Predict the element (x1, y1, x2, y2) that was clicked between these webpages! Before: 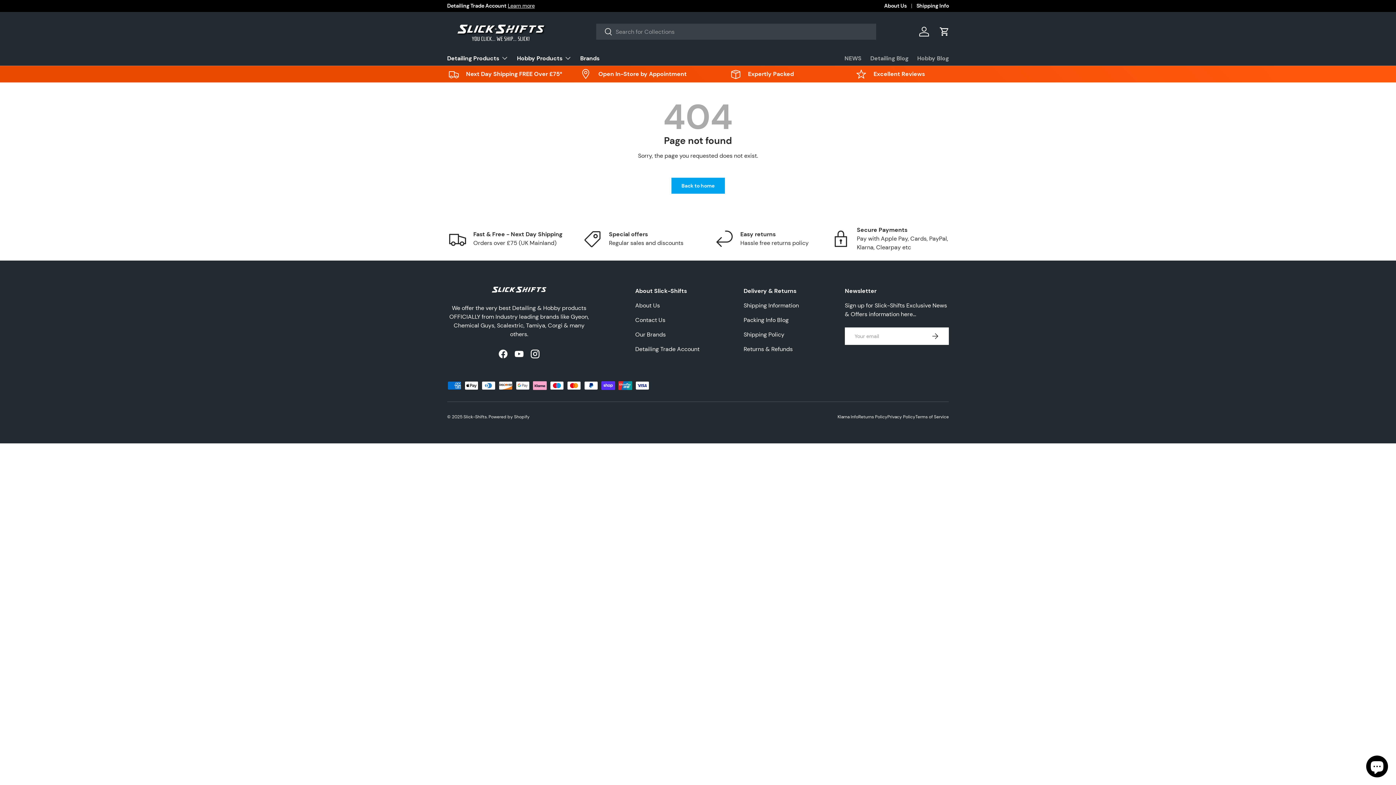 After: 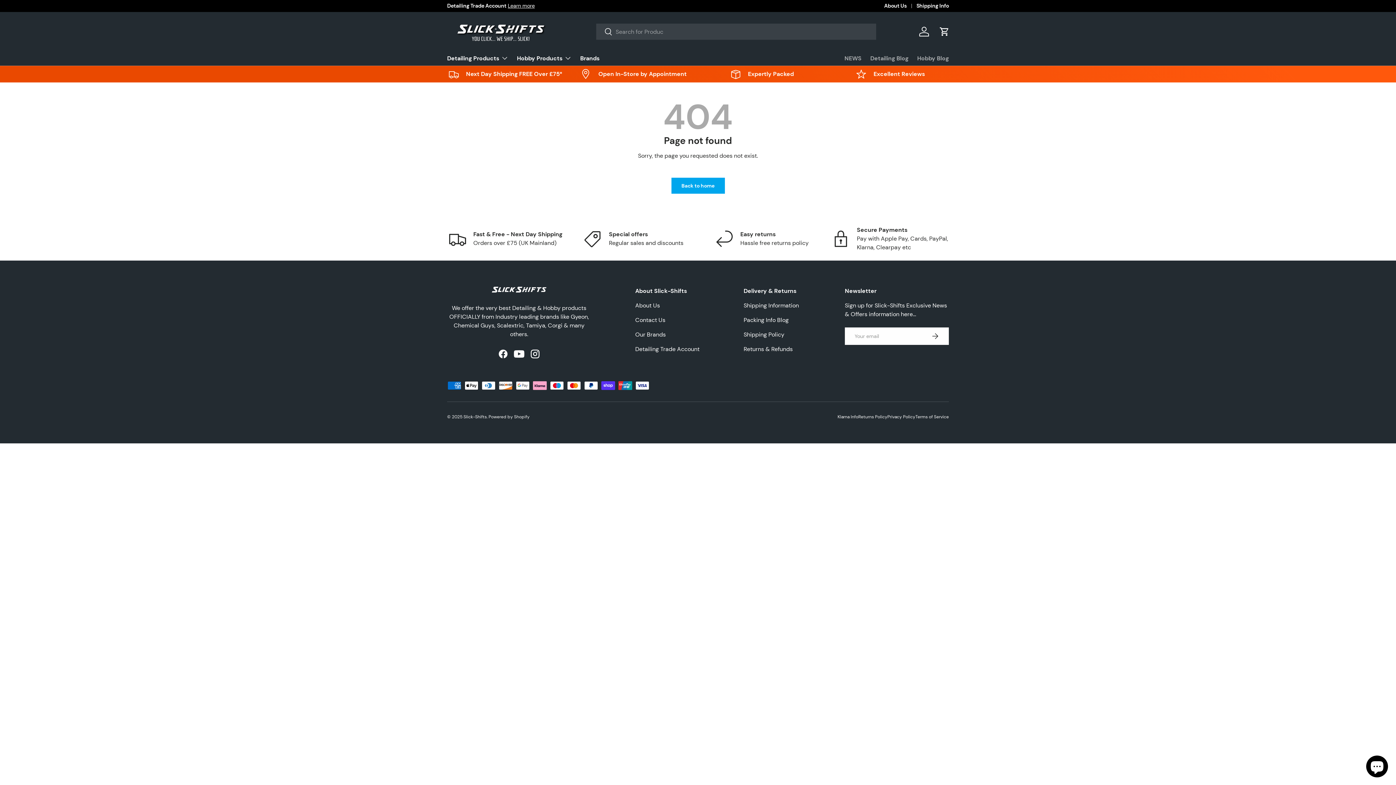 Action: bbox: (511, 346, 527, 362) label: YouTube